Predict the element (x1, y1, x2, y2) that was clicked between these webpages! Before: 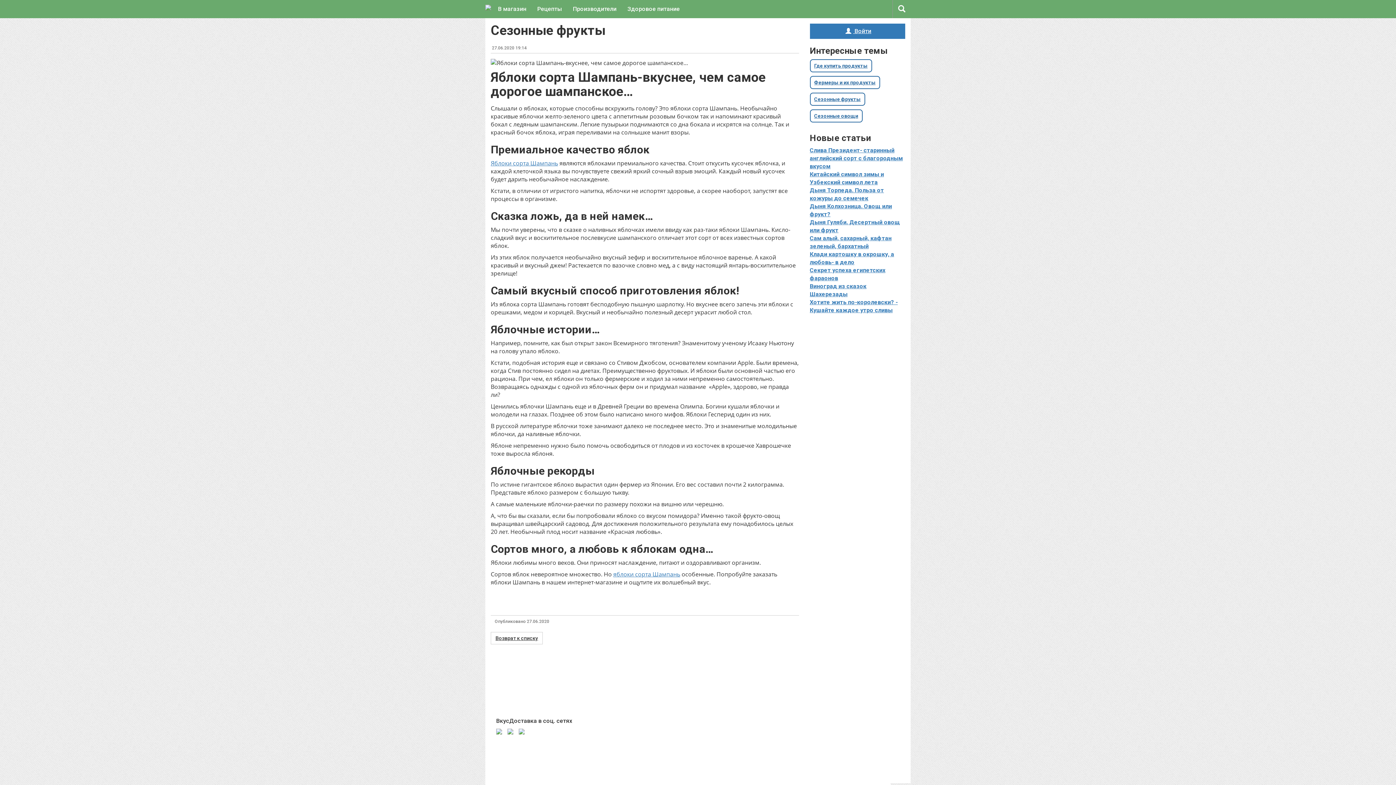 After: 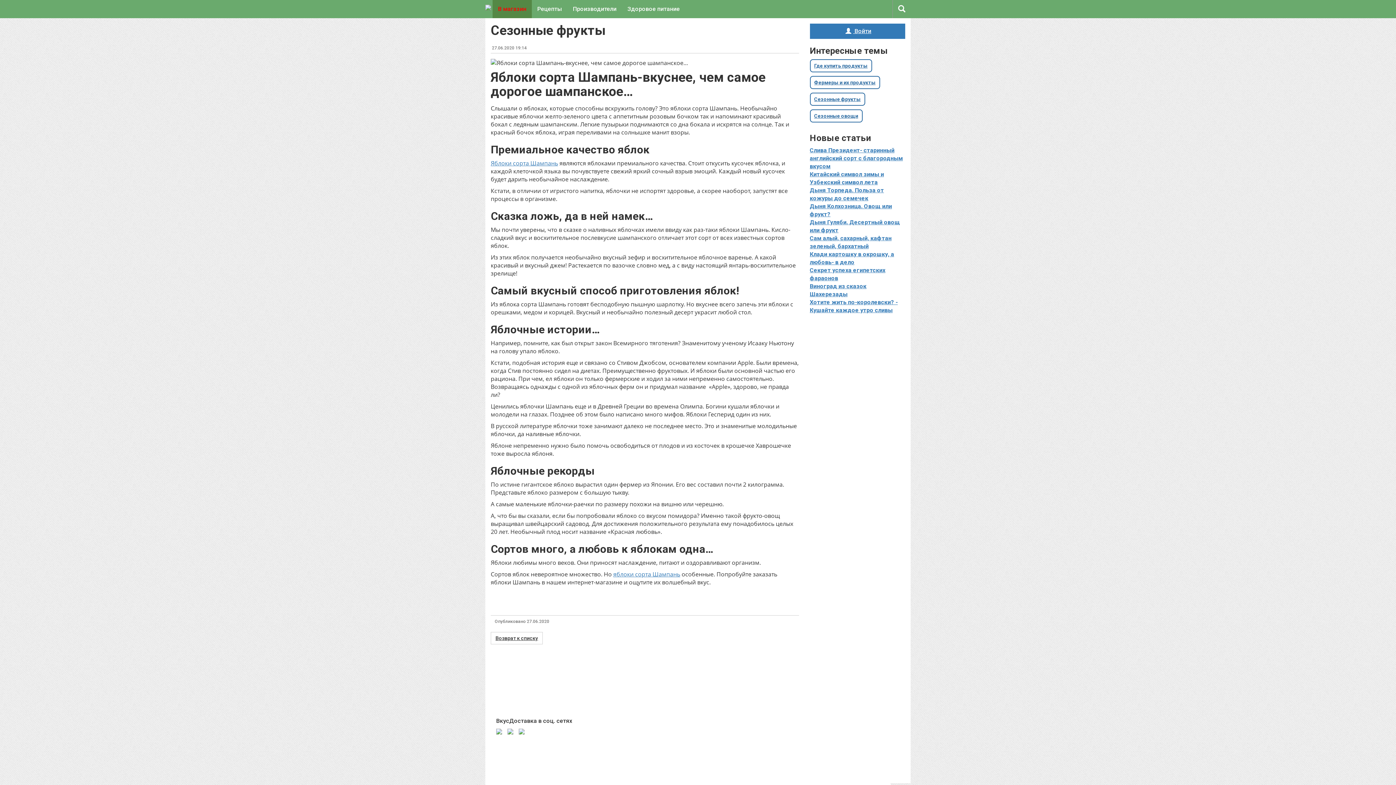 Action: bbox: (492, 0, 532, 18) label: В магазин